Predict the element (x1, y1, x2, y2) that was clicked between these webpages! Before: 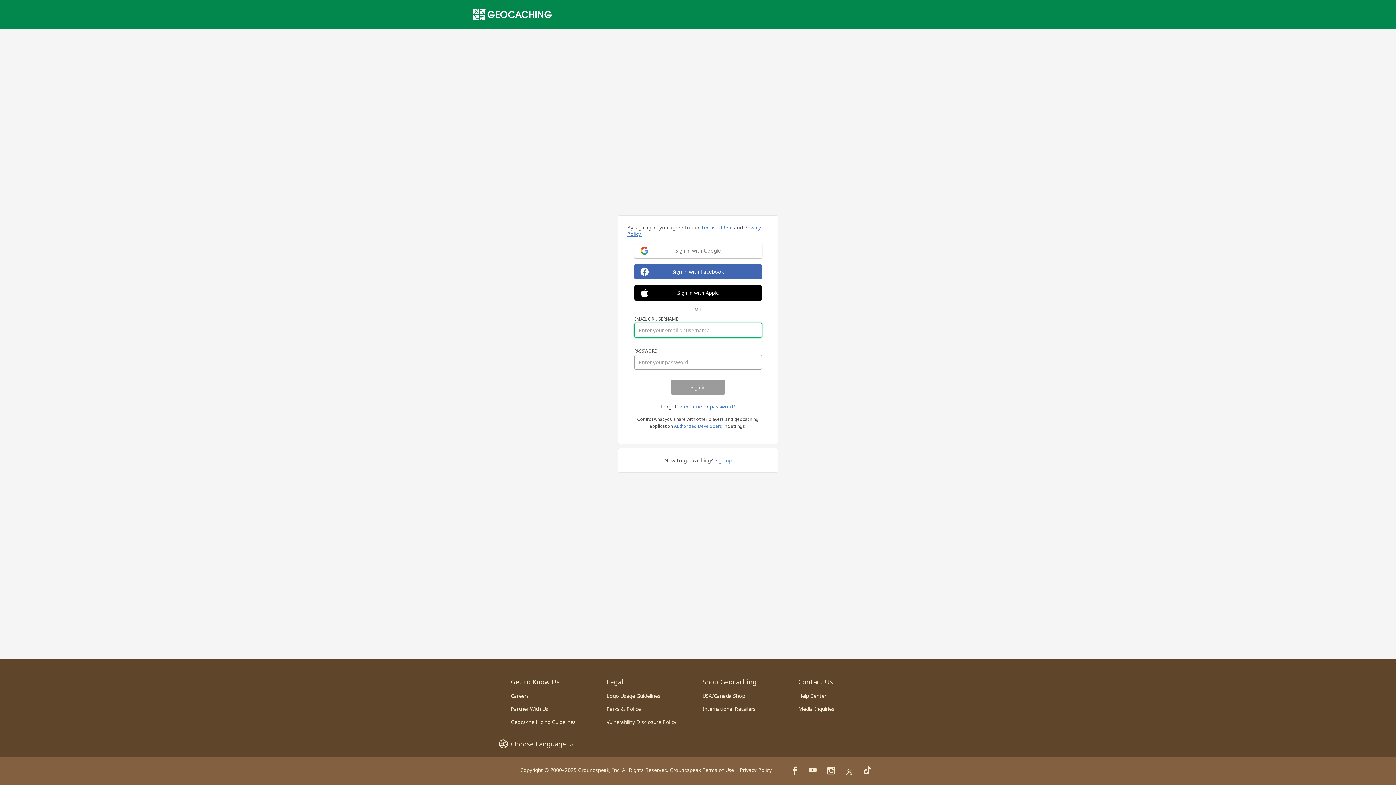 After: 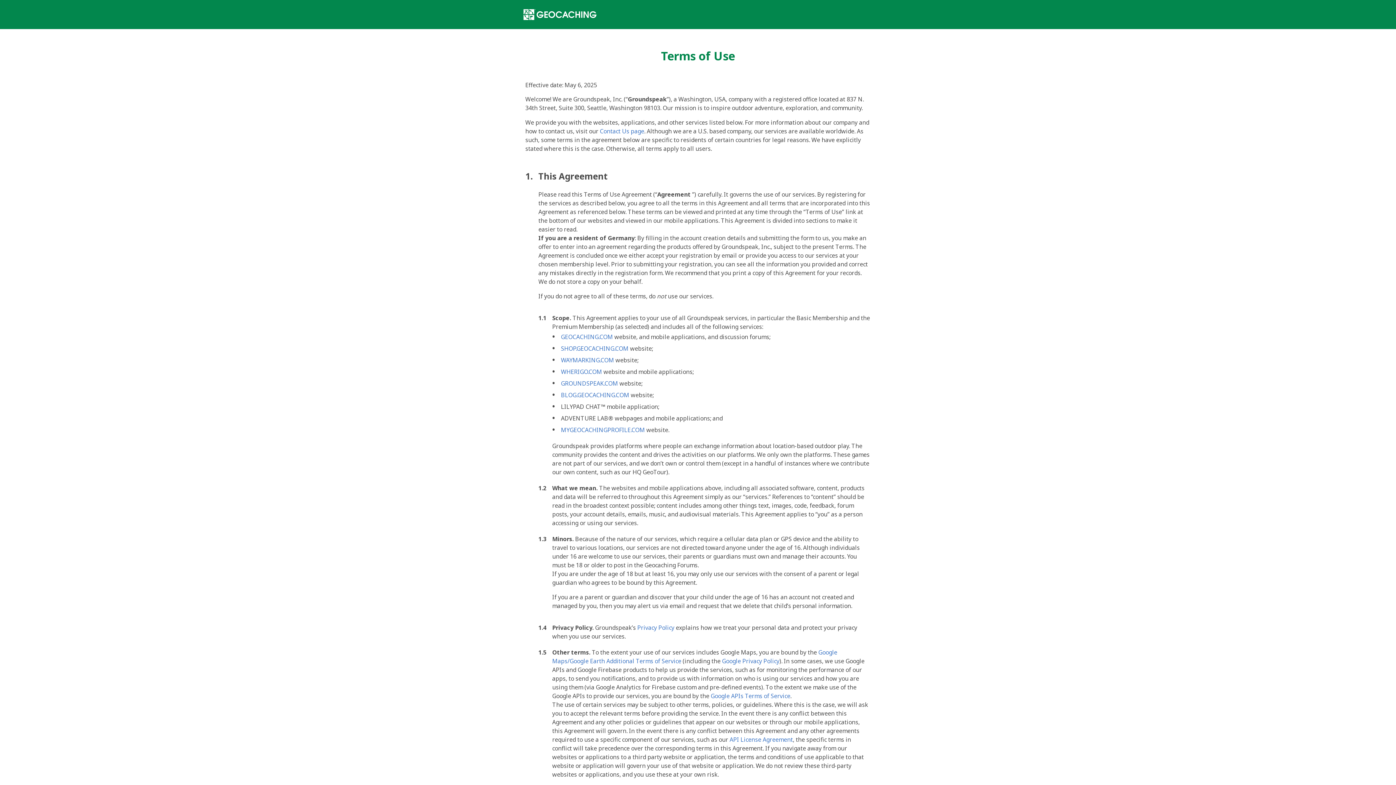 Action: label: Terms of Use  bbox: (701, 223, 734, 230)